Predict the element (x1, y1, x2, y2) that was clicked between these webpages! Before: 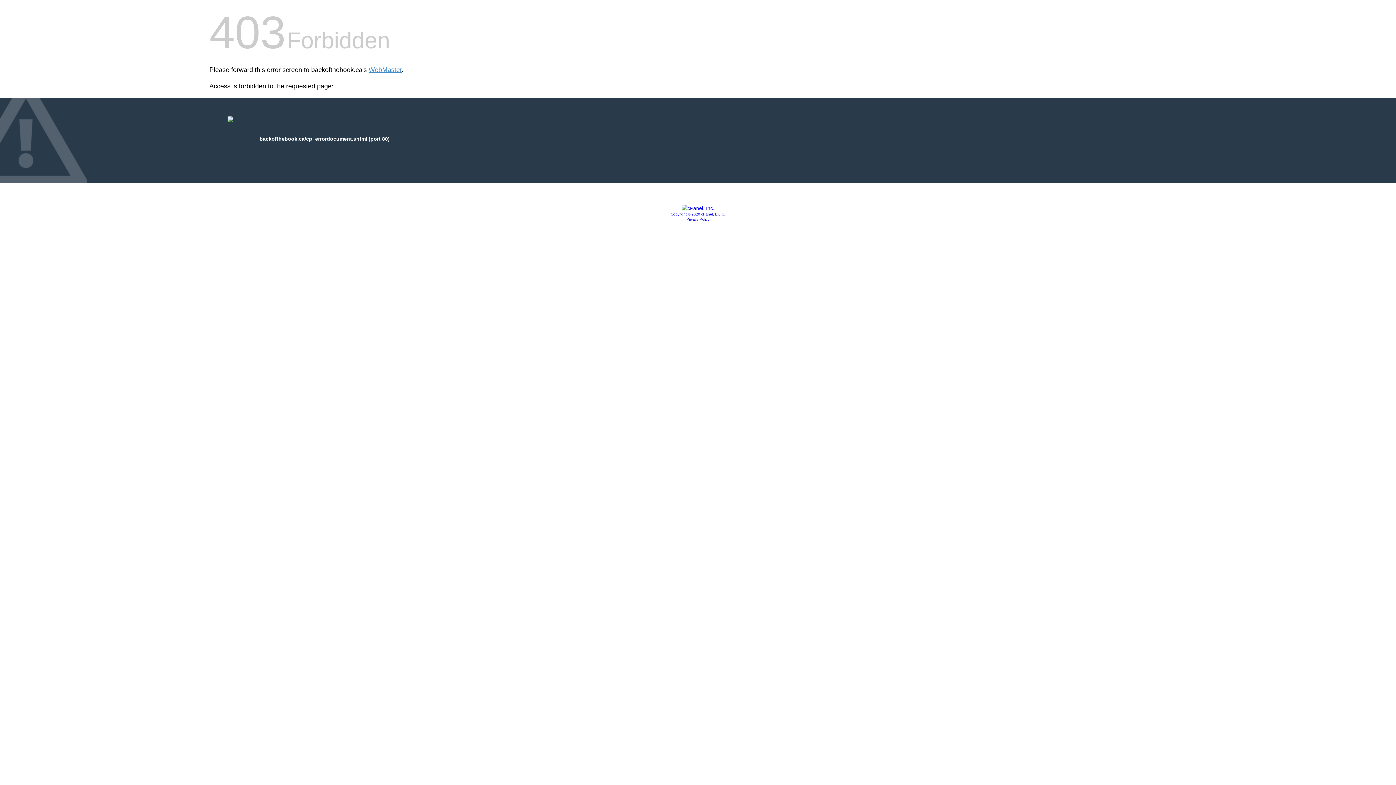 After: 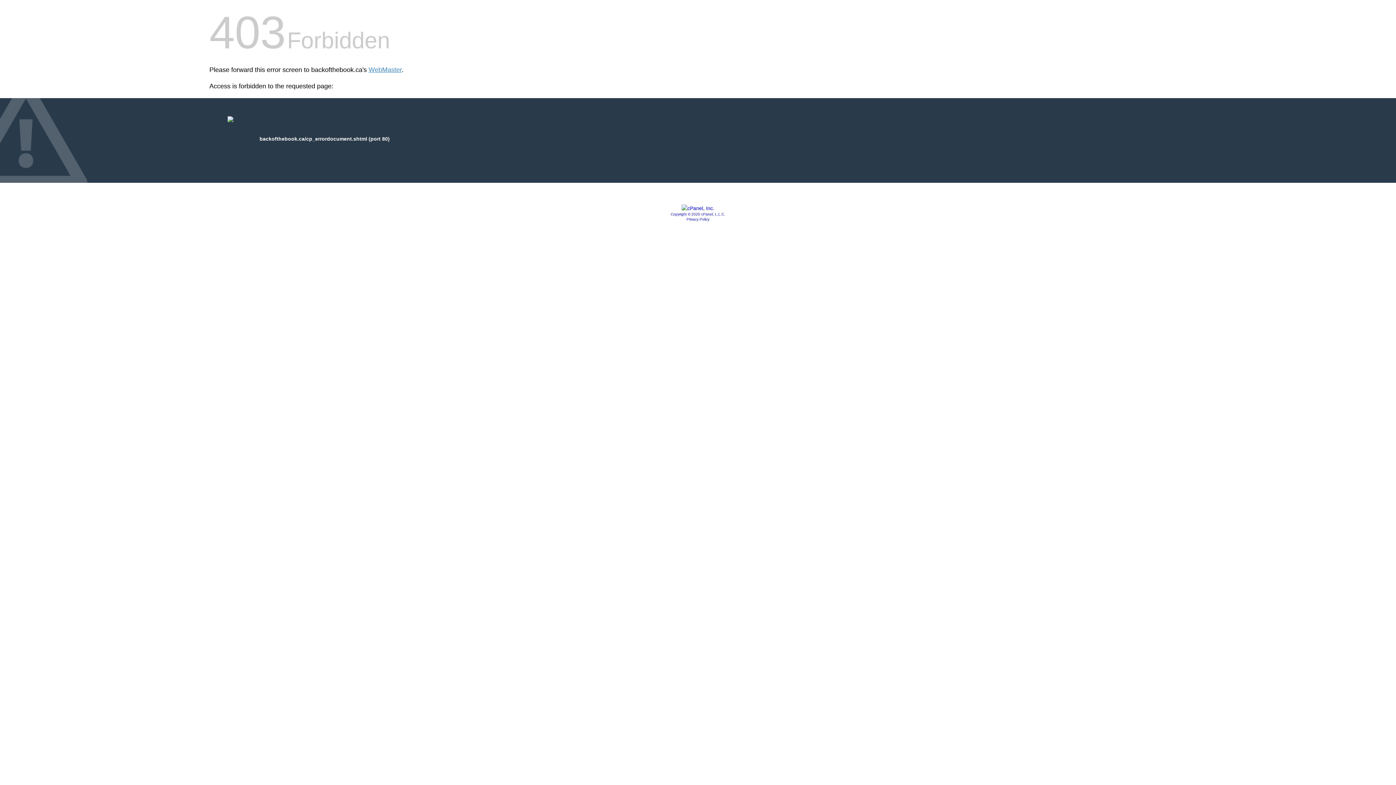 Action: label: Copyright © 2020 cPanel, L.L.C. bbox: (670, 212, 725, 216)